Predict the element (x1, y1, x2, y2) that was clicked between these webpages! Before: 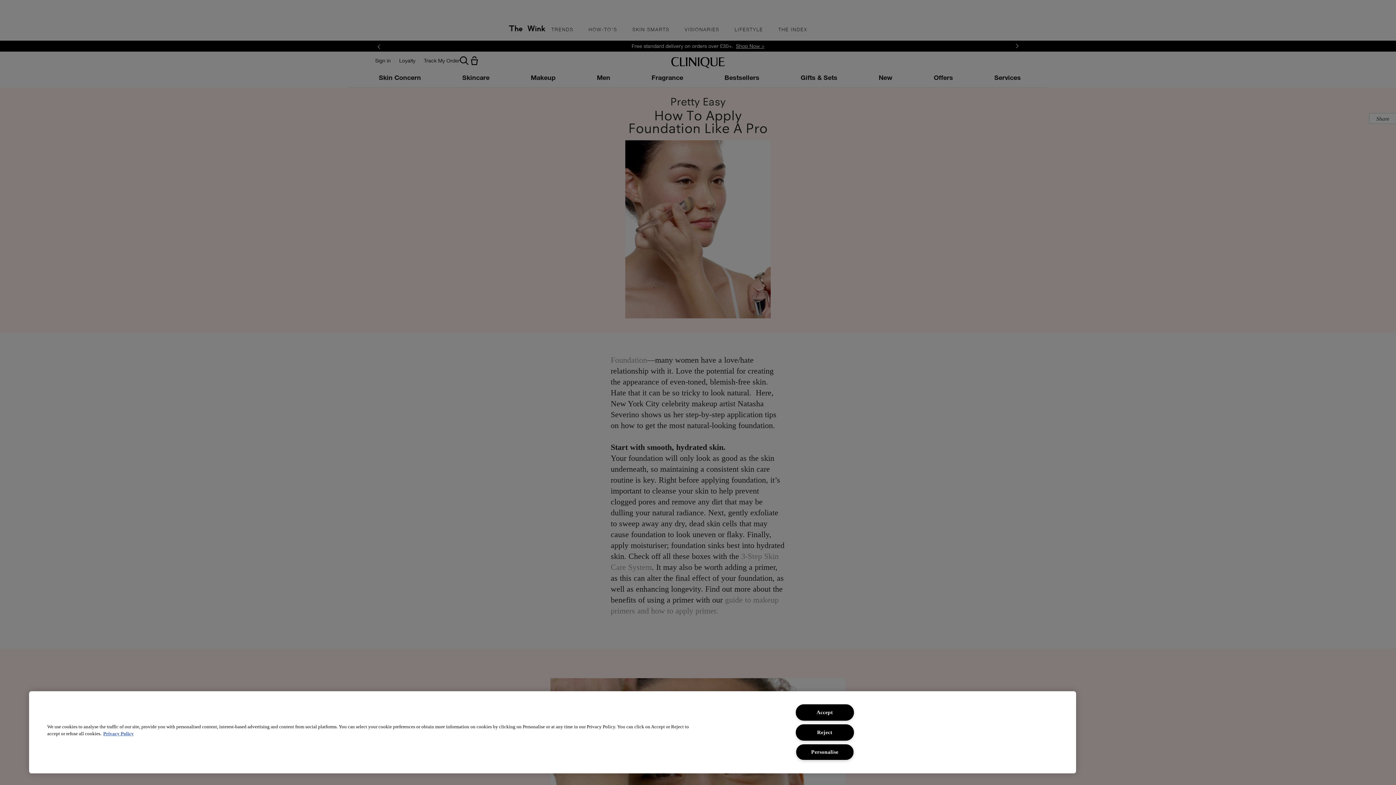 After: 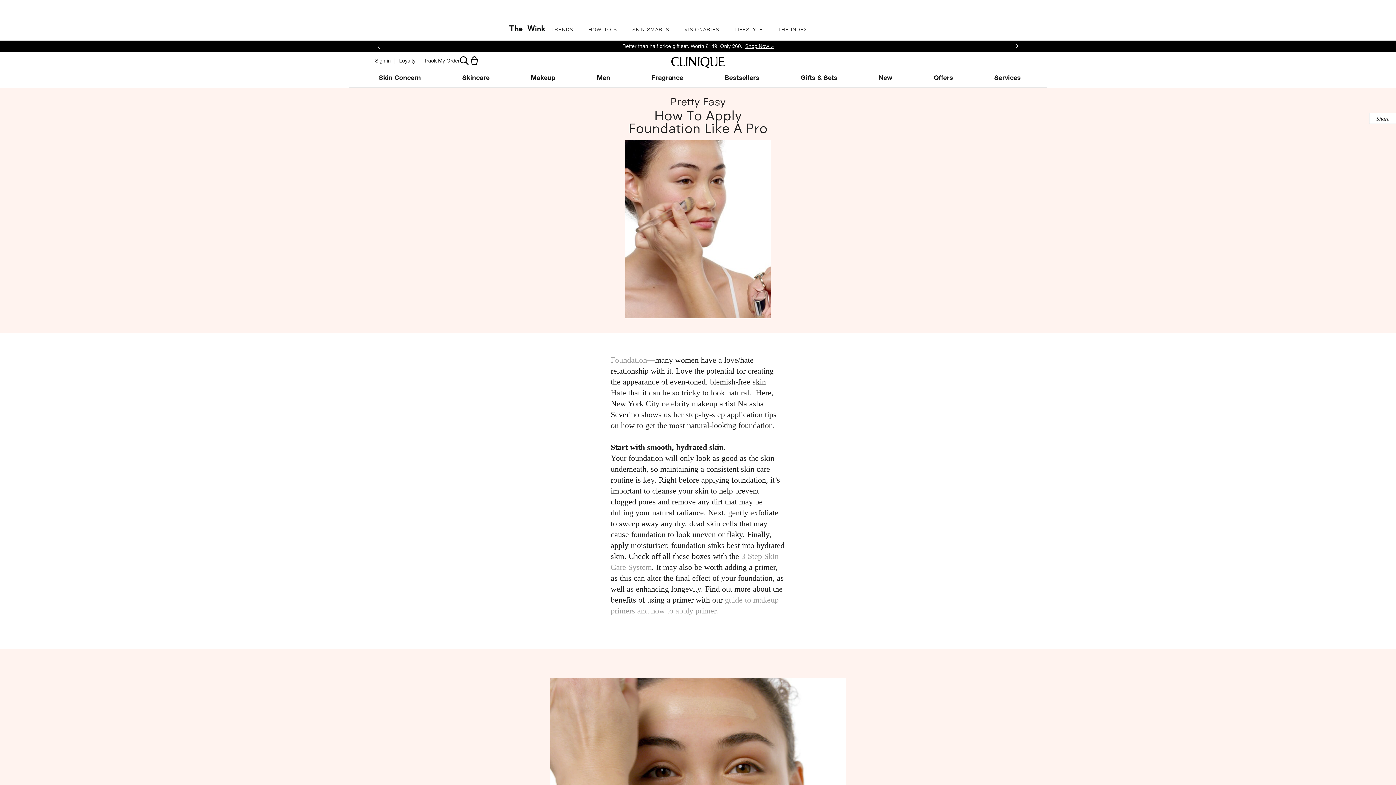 Action: bbox: (795, 724, 854, 740) label: Reject